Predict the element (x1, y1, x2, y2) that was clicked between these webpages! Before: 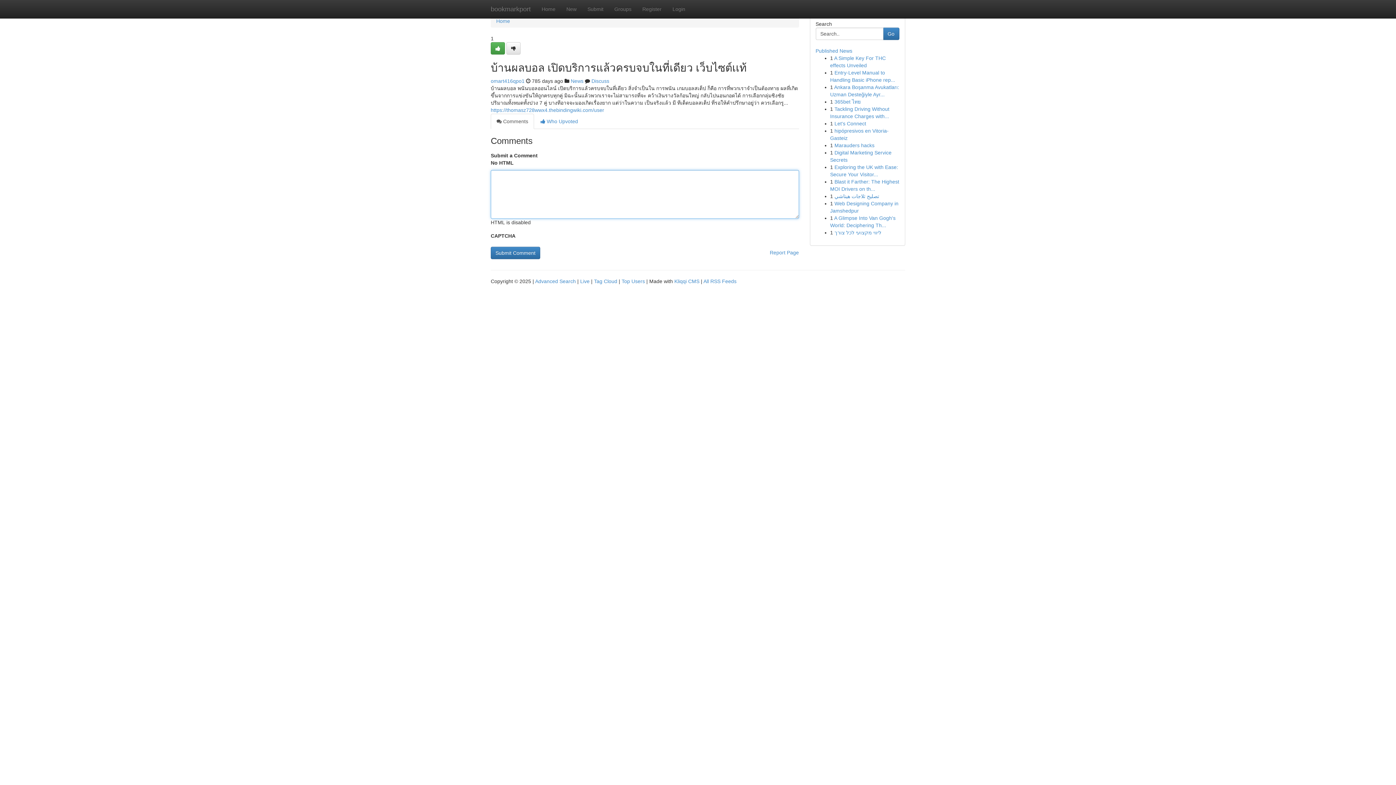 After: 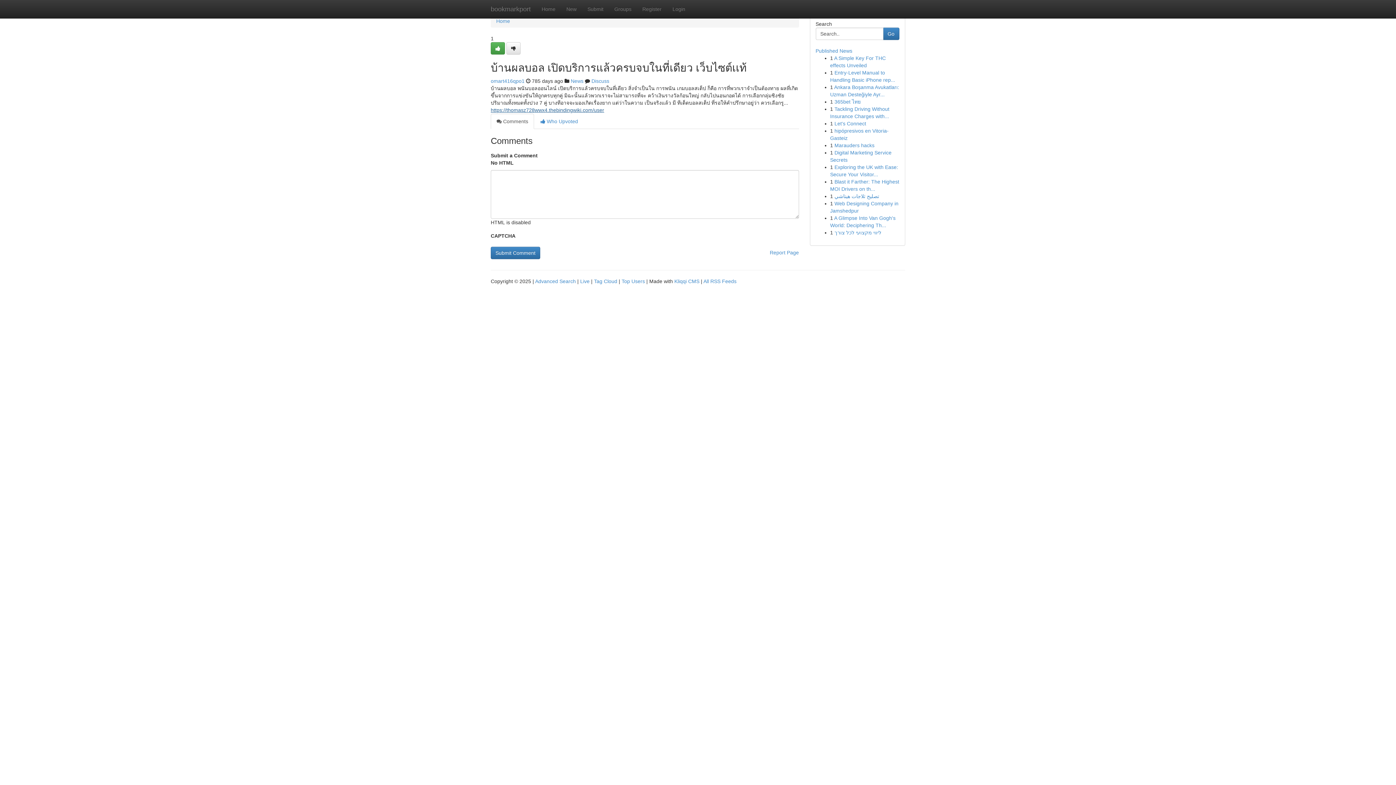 Action: bbox: (490, 107, 604, 113) label: https://thomasz728wwx4.thebindingwiki.com/user